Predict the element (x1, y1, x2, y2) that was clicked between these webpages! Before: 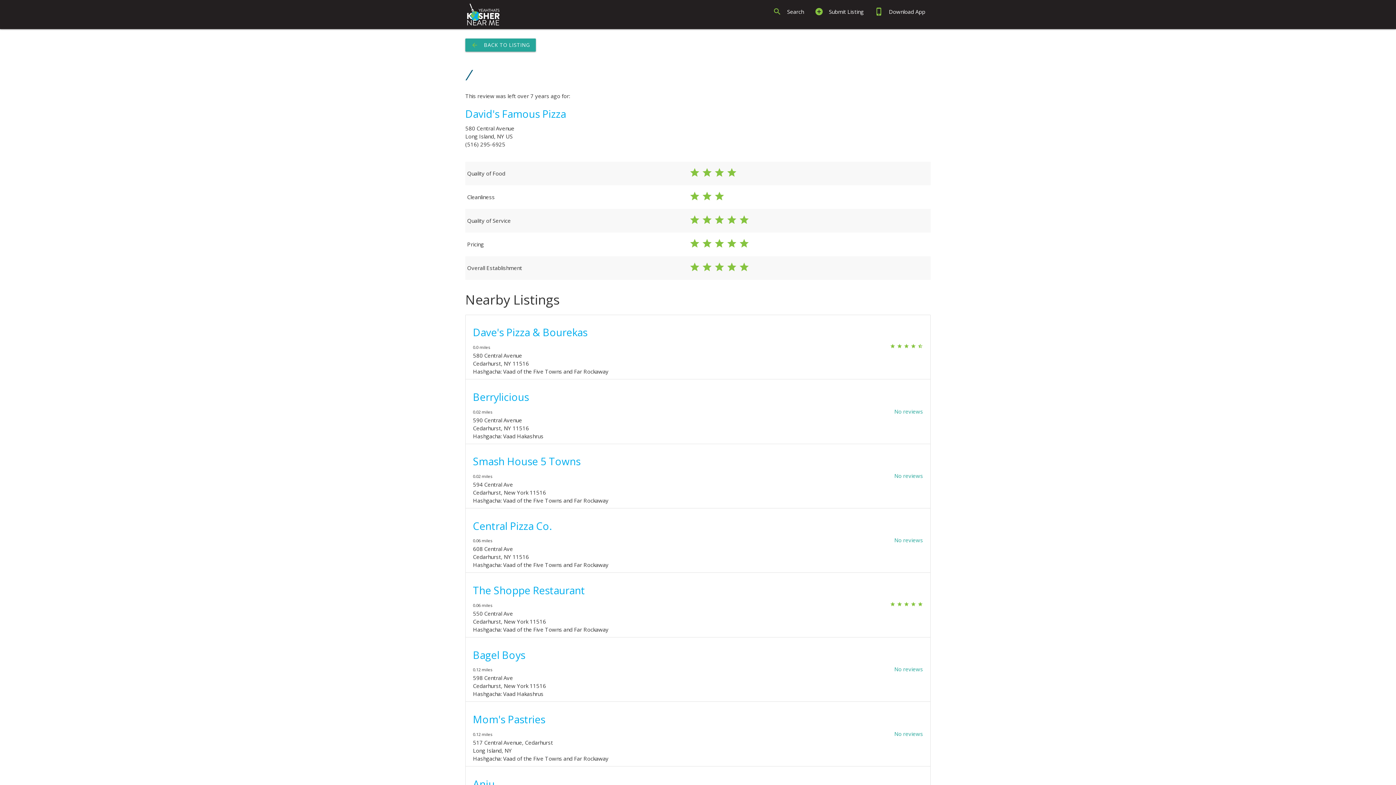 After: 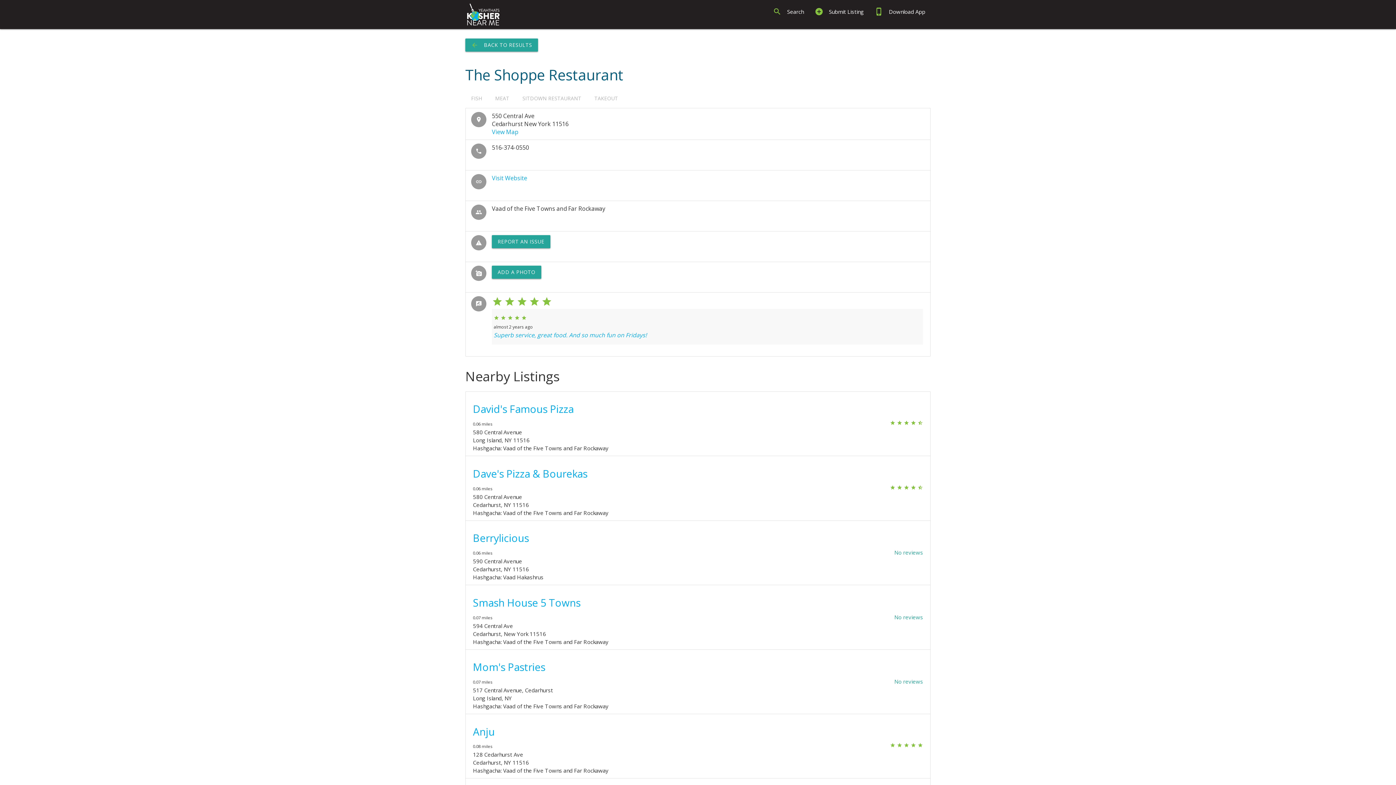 Action: bbox: (473, 583, 585, 597) label: The Shoppe Restaurant